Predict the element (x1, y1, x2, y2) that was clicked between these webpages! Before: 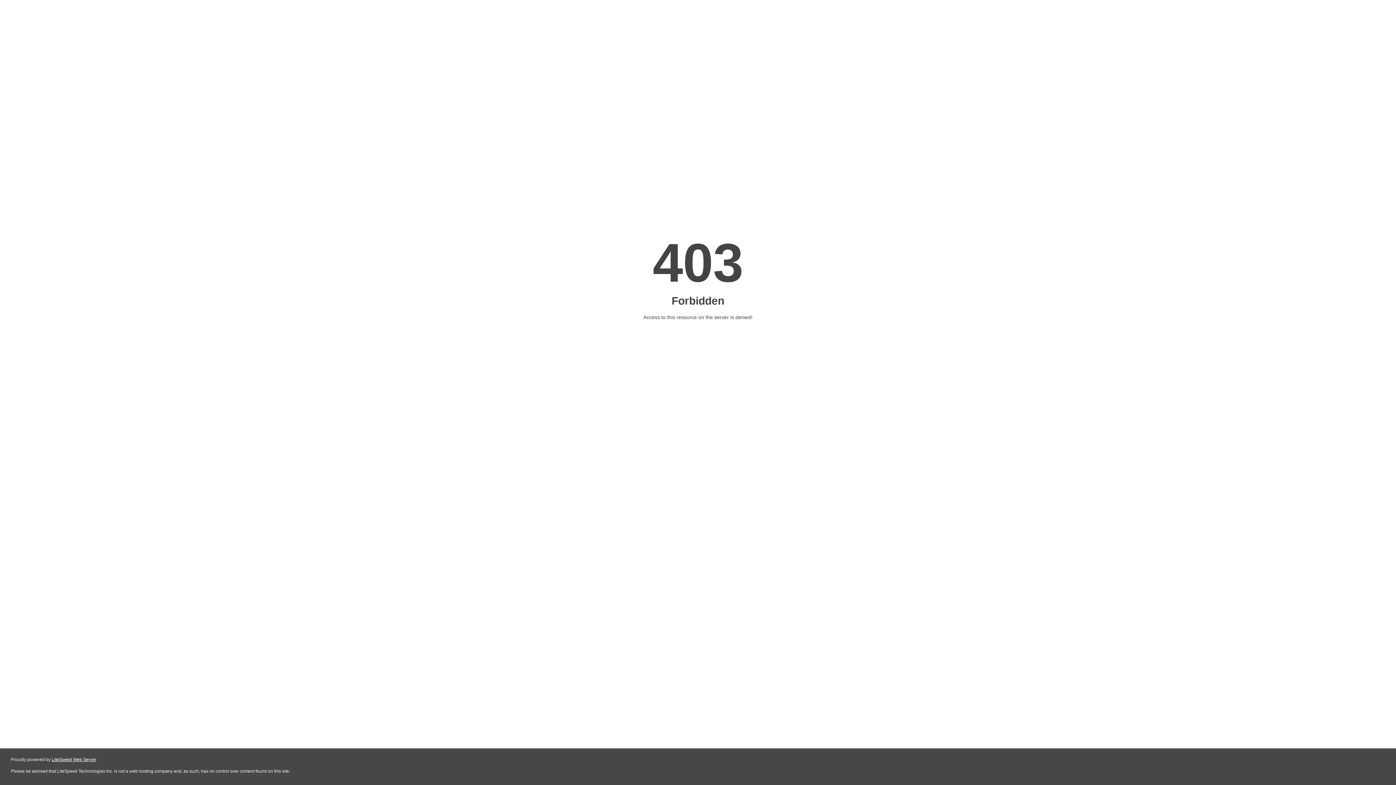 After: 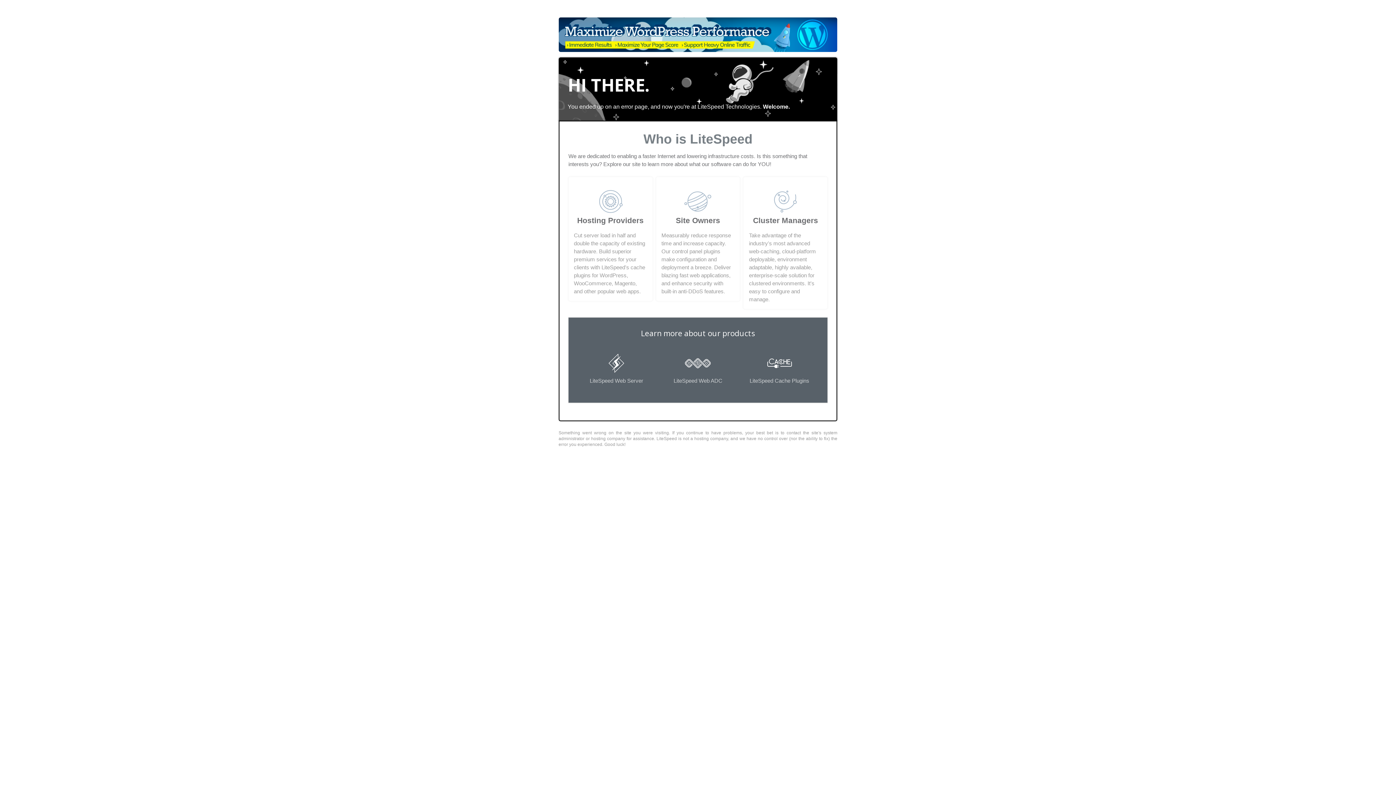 Action: label: LiteSpeed Web Server bbox: (51, 757, 96, 762)